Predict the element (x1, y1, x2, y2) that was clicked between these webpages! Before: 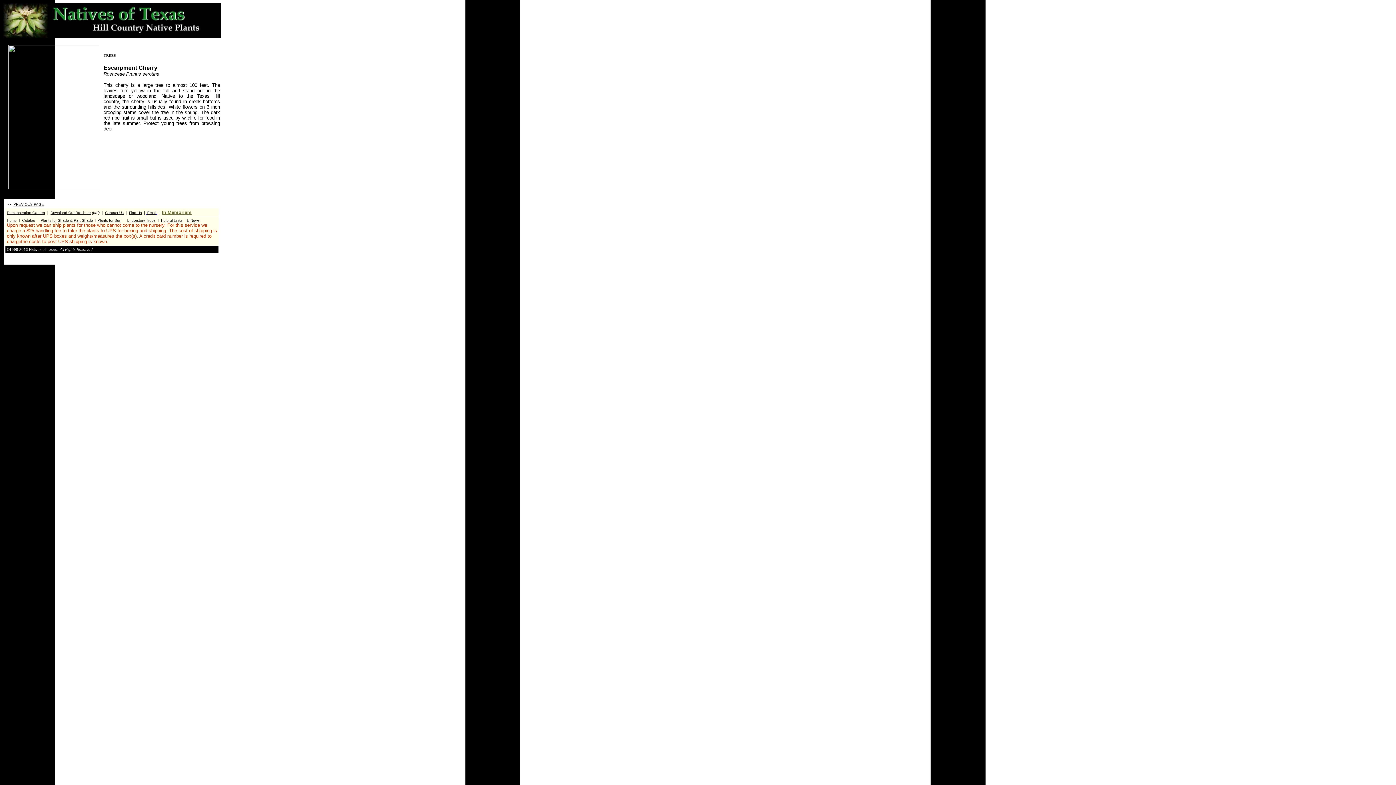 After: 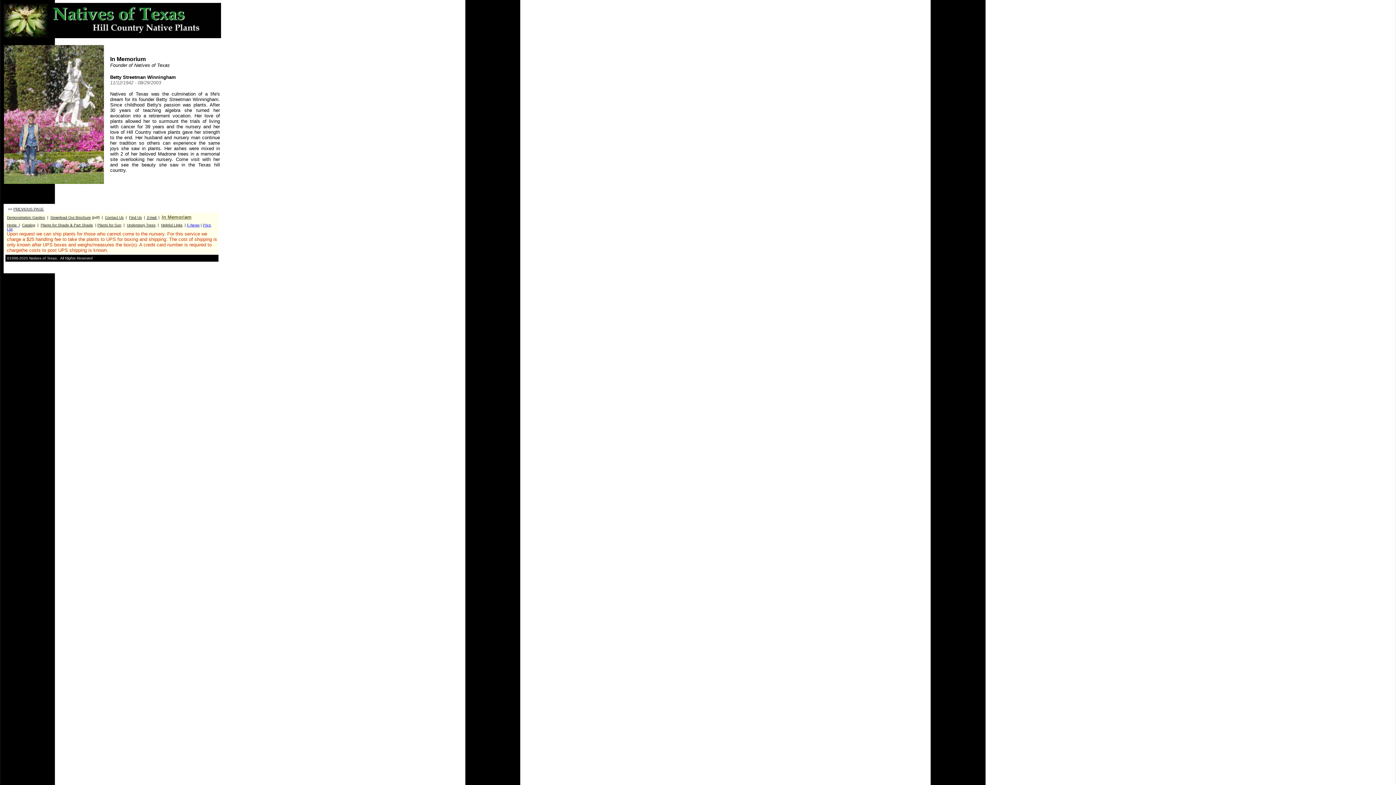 Action: label: In Memoriam bbox: (161, 209, 191, 215)